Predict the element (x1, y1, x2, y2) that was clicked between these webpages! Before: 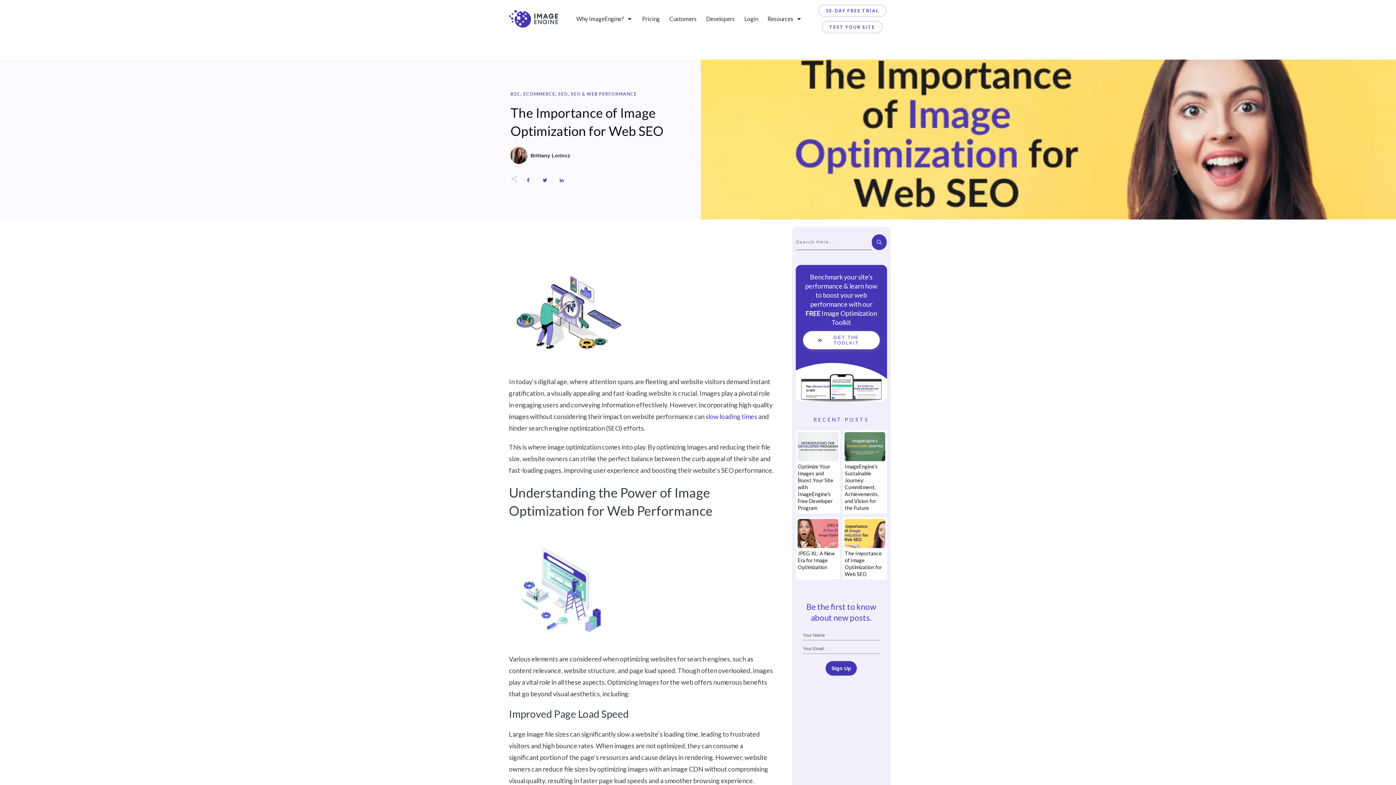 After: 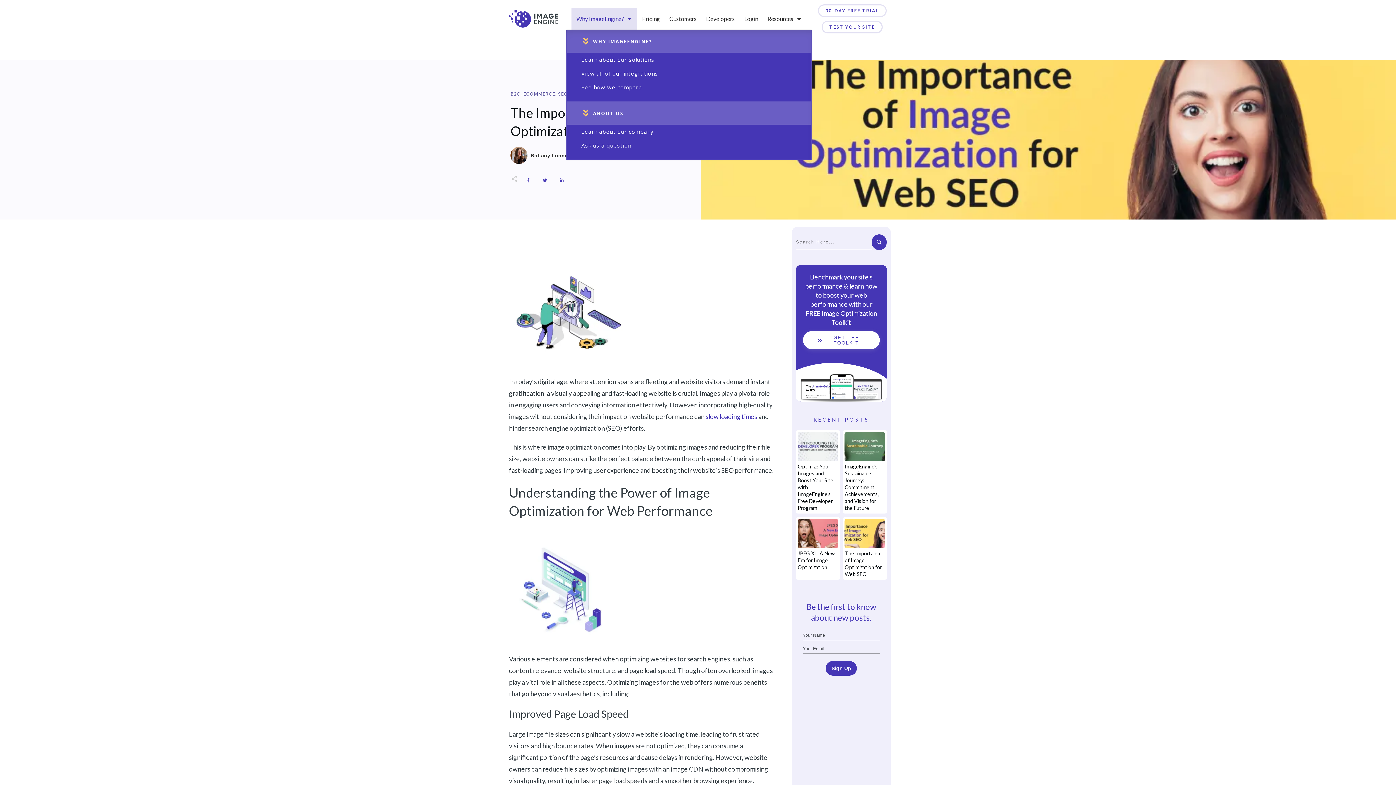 Action: label: Why ImageEngine? bbox: (576, 13, 632, 24)